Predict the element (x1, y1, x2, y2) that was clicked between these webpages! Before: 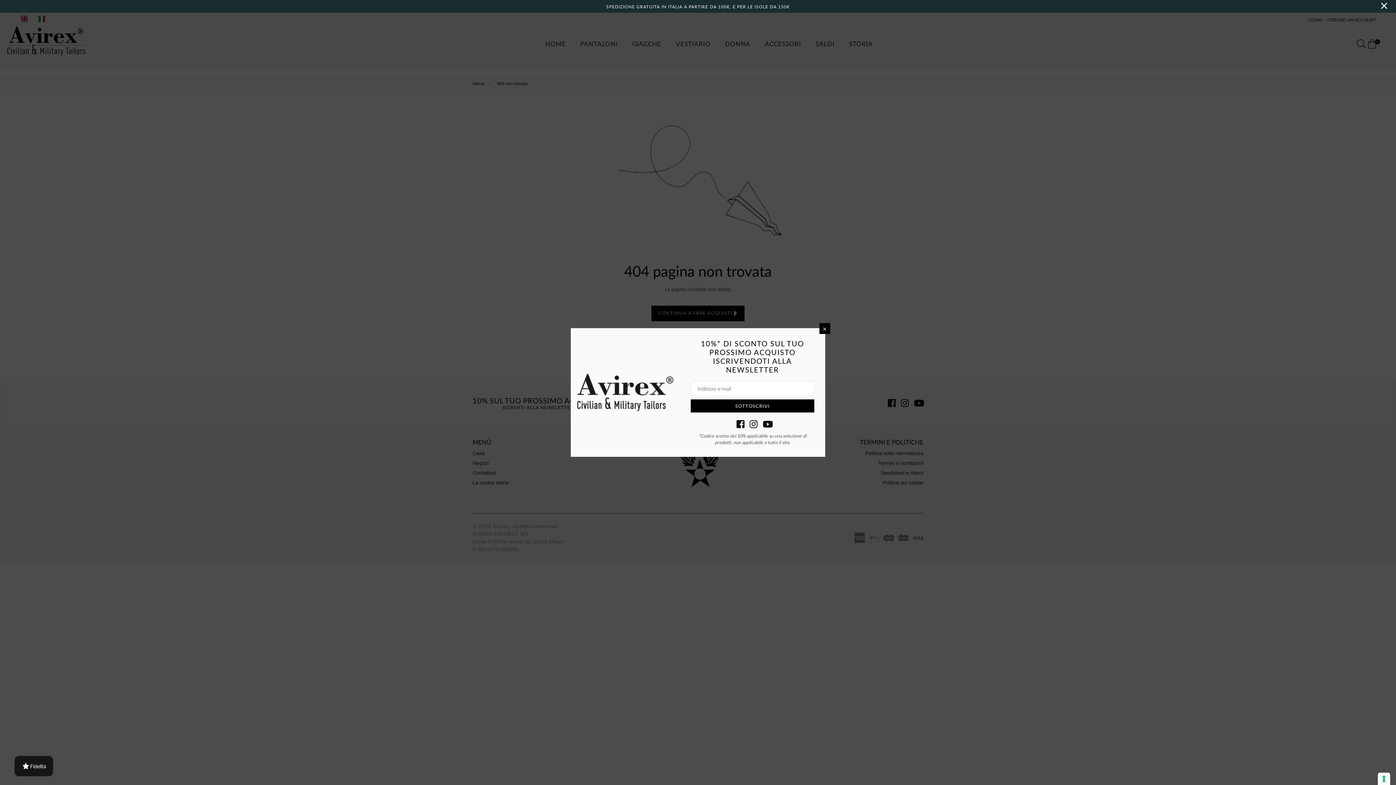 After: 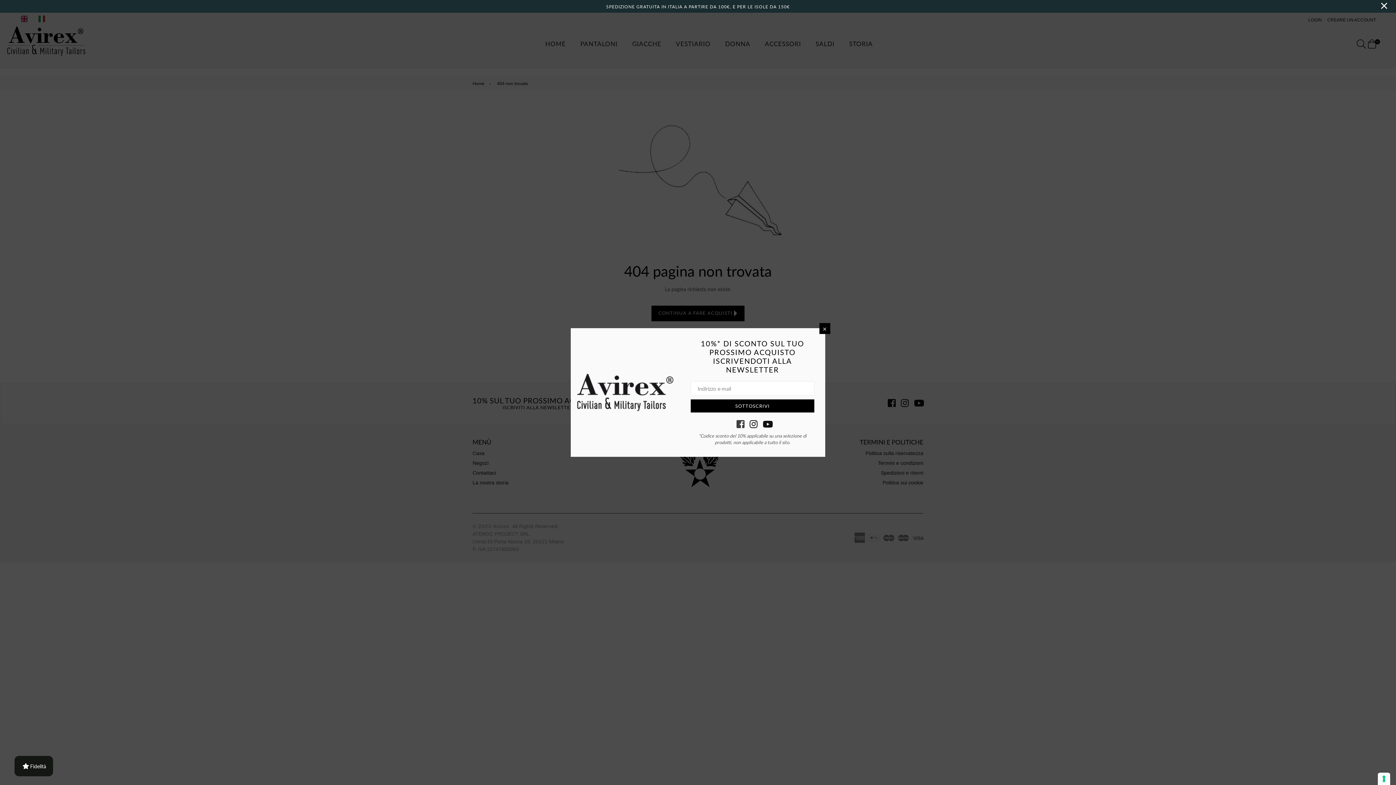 Action: bbox: (736, 420, 742, 426) label: Facebook